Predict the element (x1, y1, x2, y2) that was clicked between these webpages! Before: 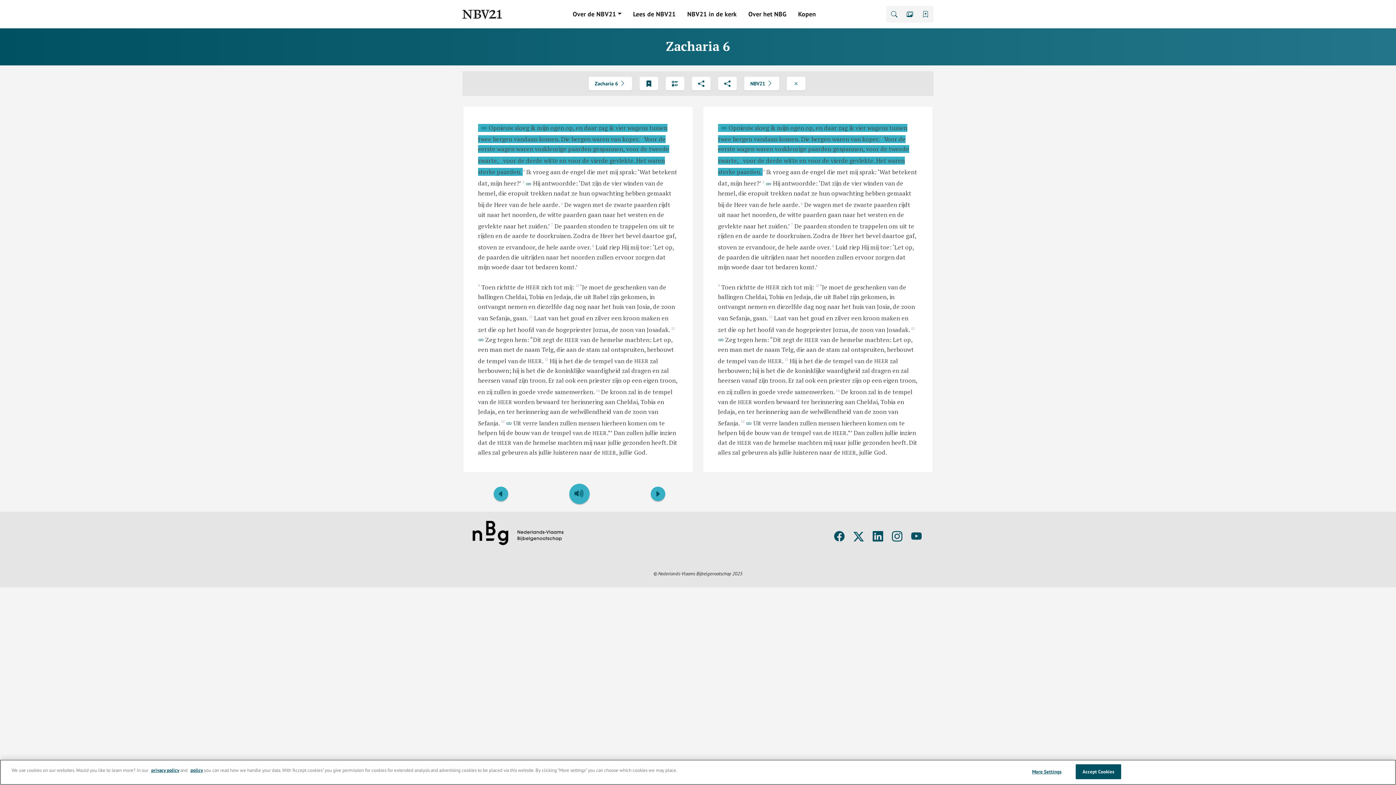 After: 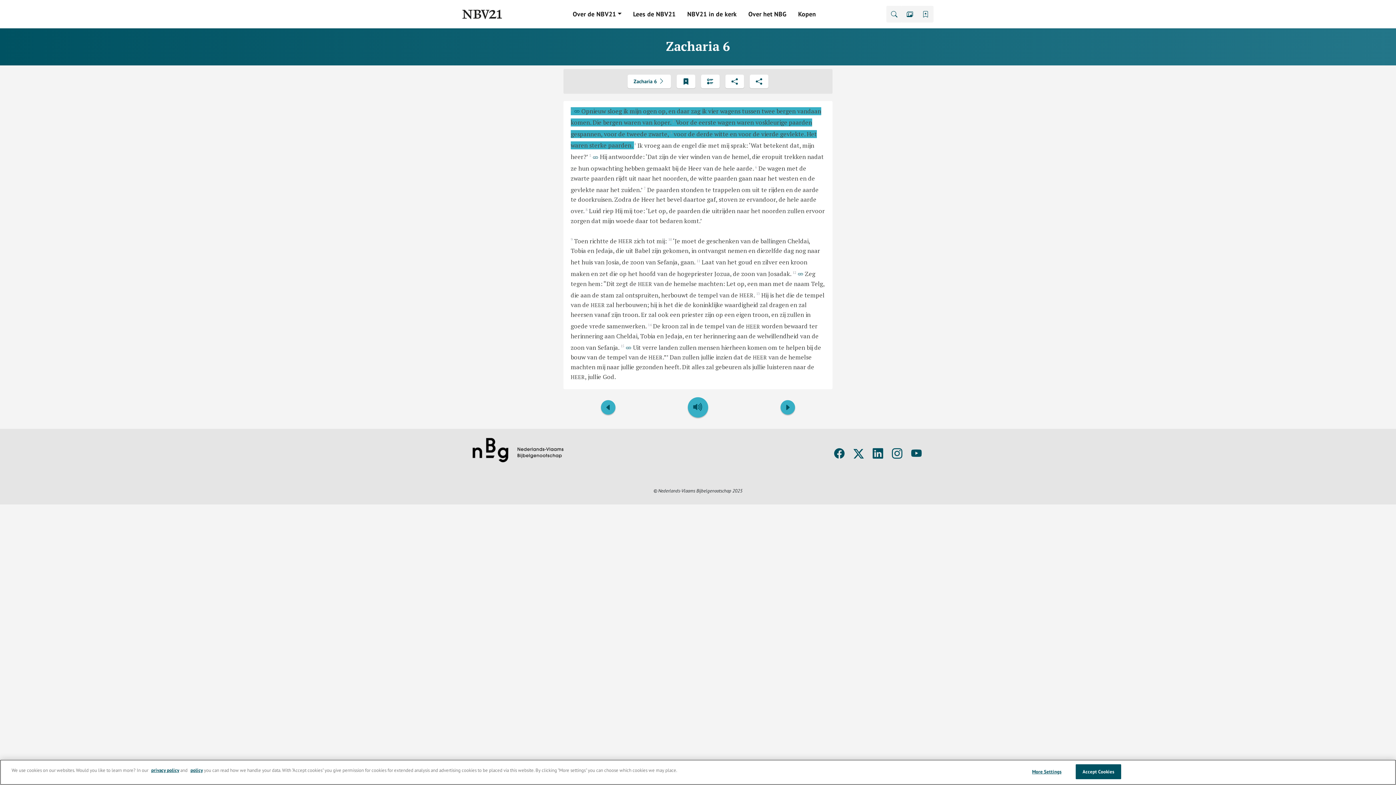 Action: bbox: (786, 76, 805, 90)